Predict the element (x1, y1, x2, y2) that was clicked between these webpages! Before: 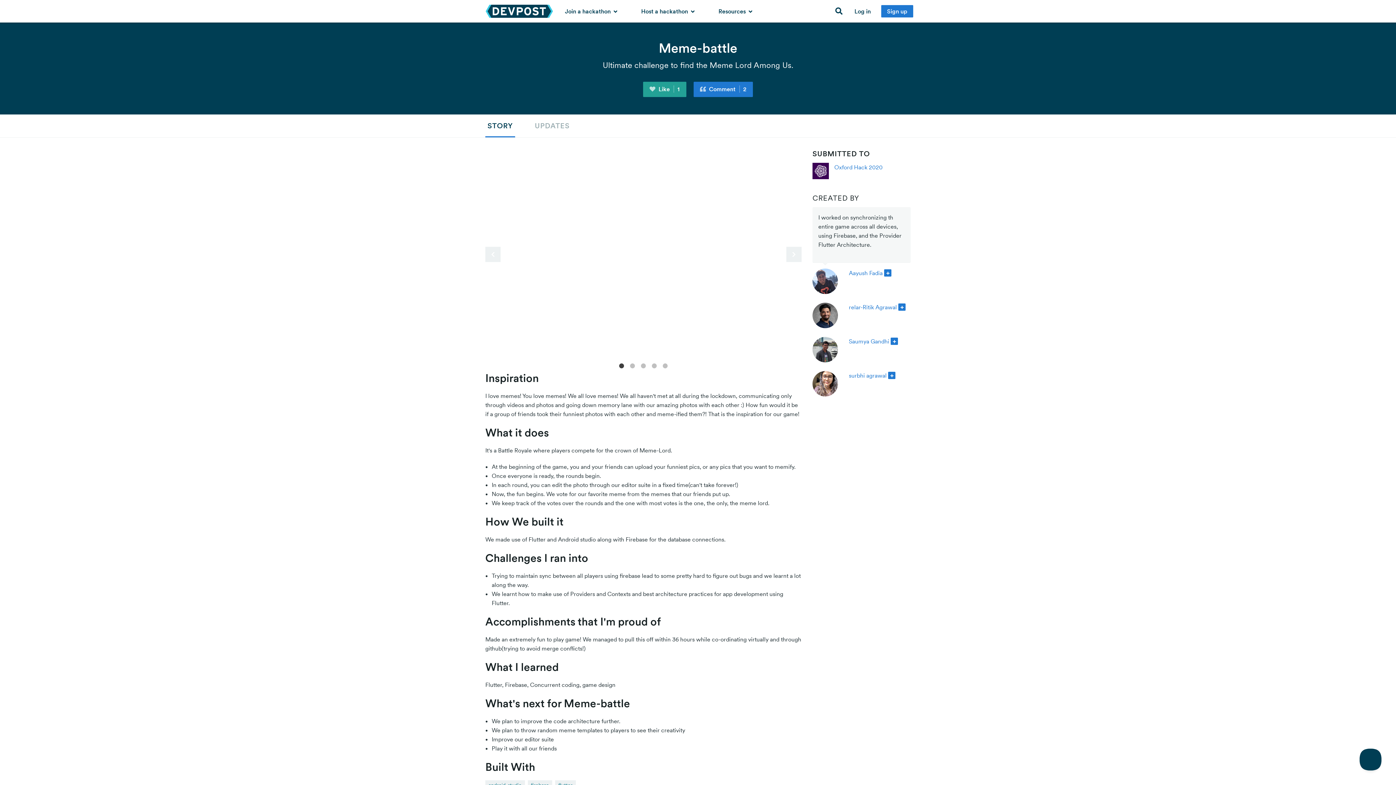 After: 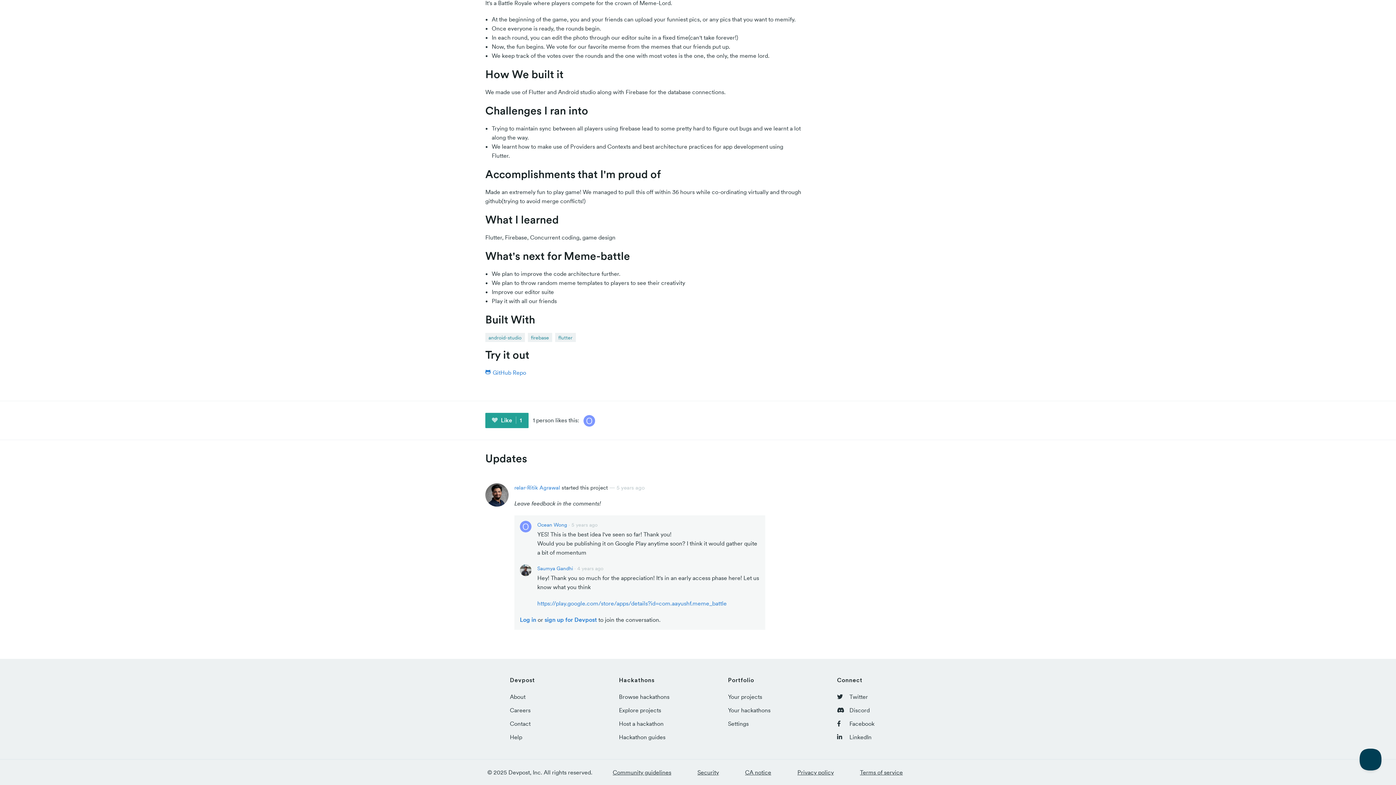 Action: label: UPDATES bbox: (532, 114, 572, 137)